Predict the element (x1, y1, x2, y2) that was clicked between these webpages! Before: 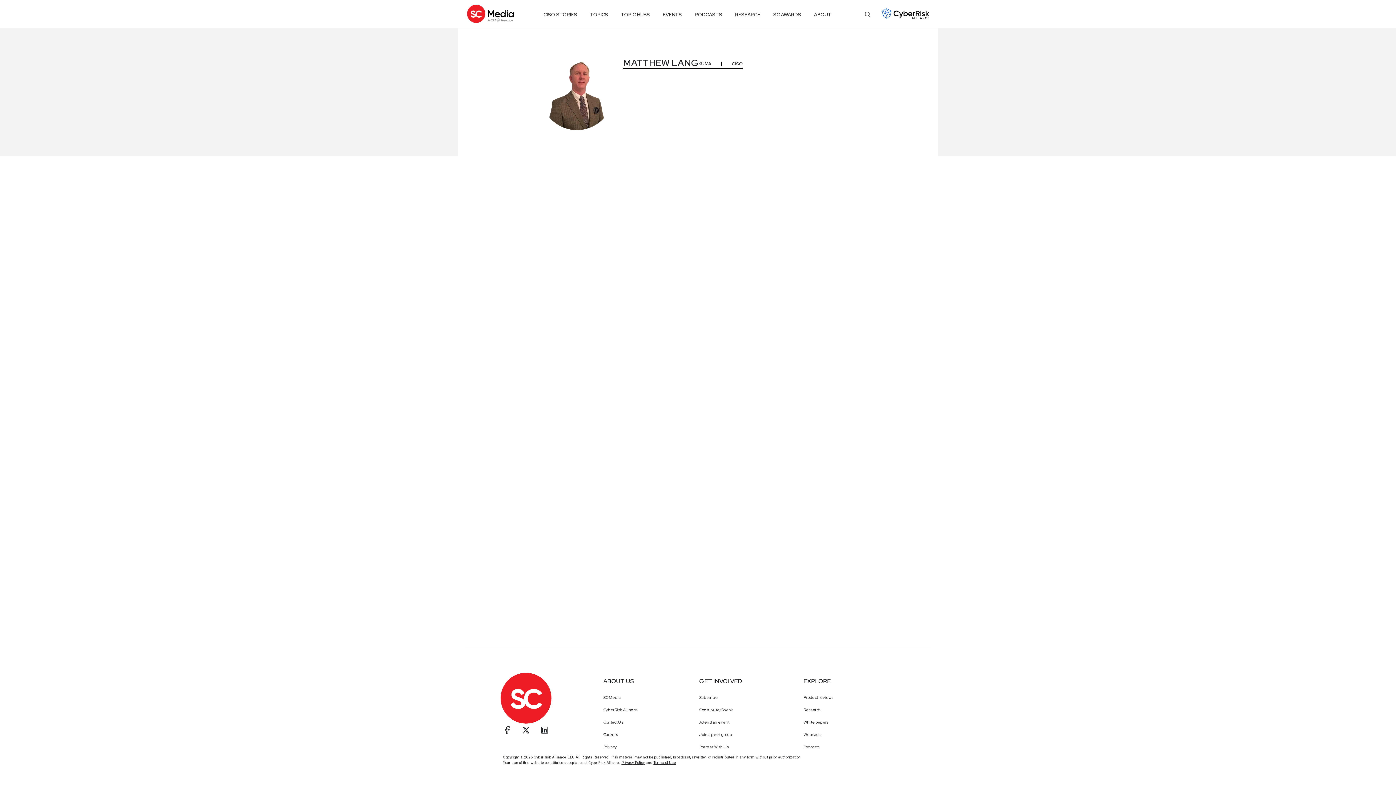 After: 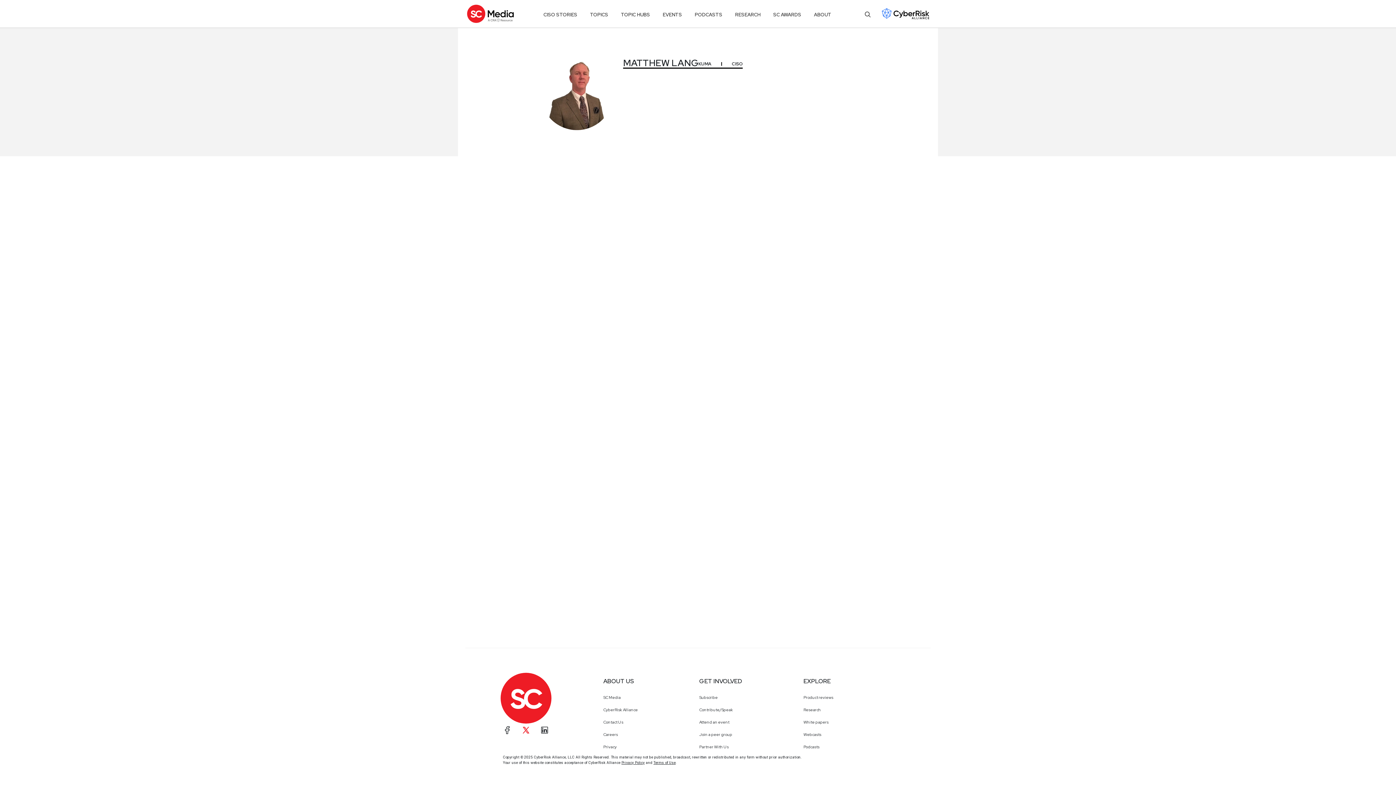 Action: bbox: (521, 726, 530, 735)